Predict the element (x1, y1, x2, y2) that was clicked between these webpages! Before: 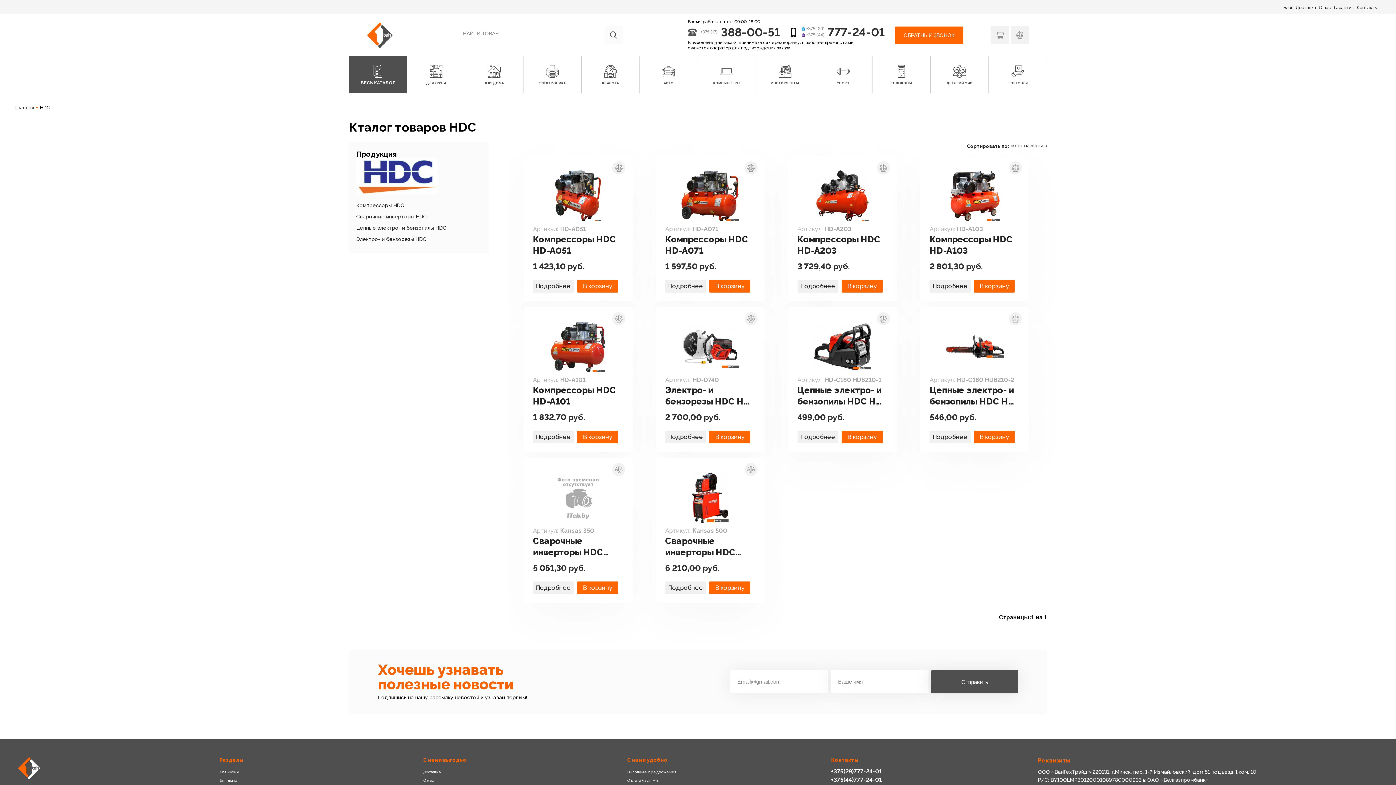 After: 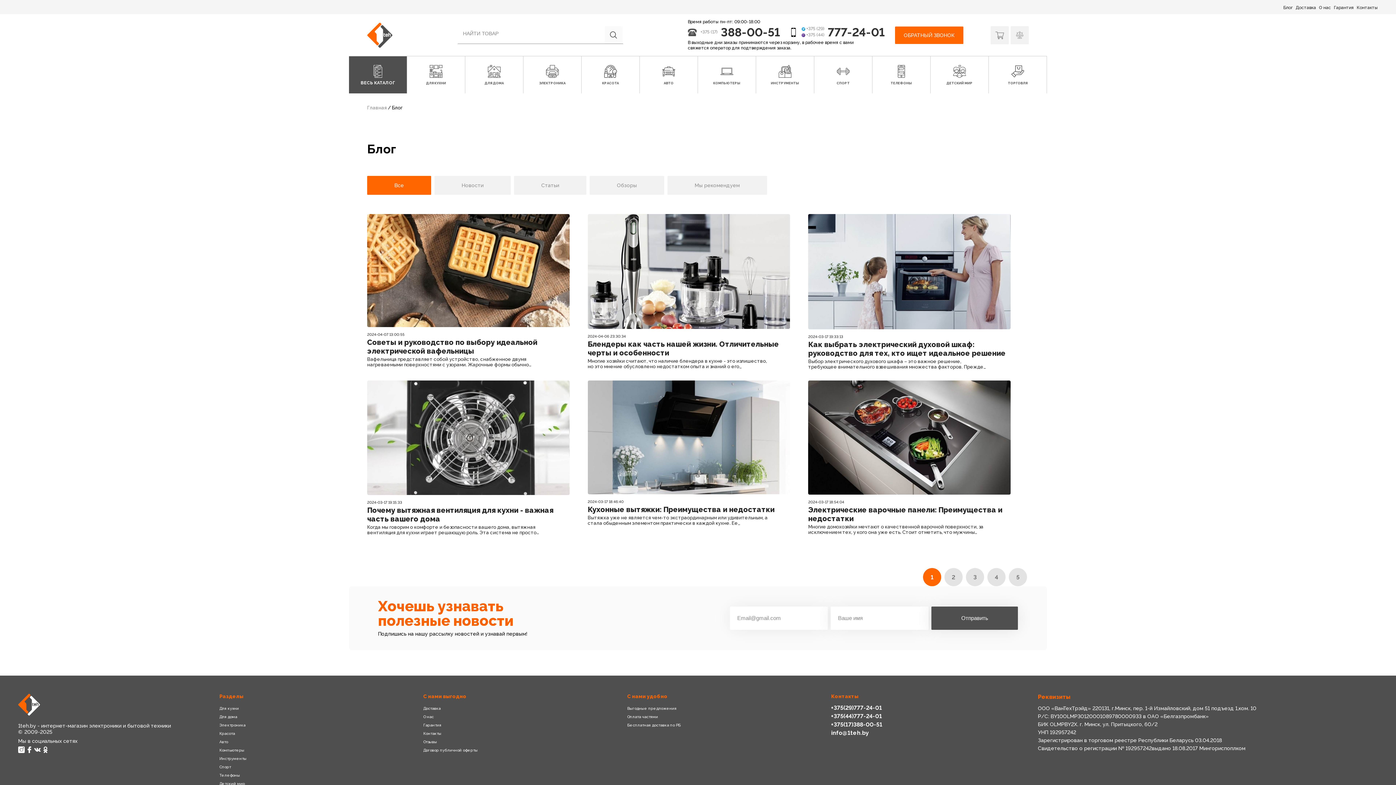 Action: bbox: (1283, 5, 1293, 10) label: Блог